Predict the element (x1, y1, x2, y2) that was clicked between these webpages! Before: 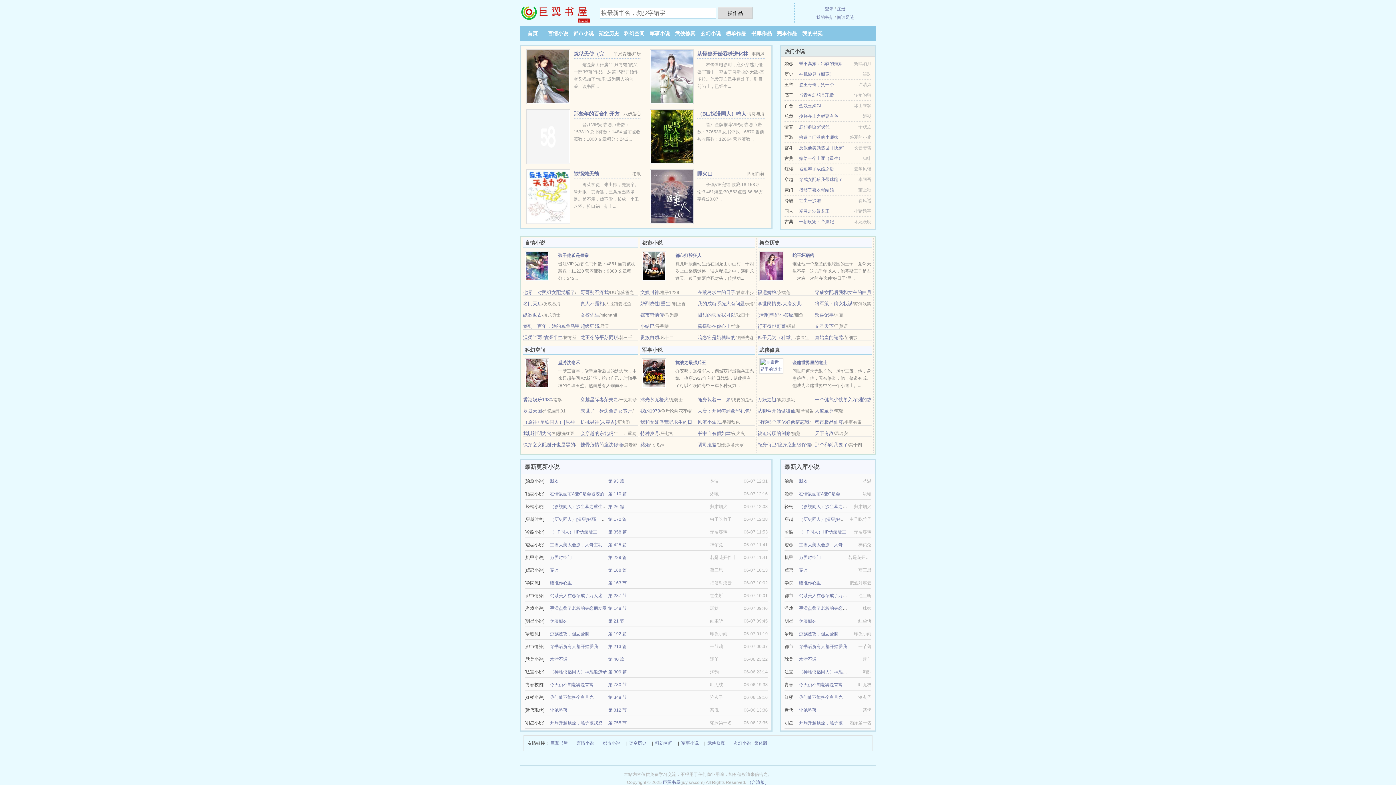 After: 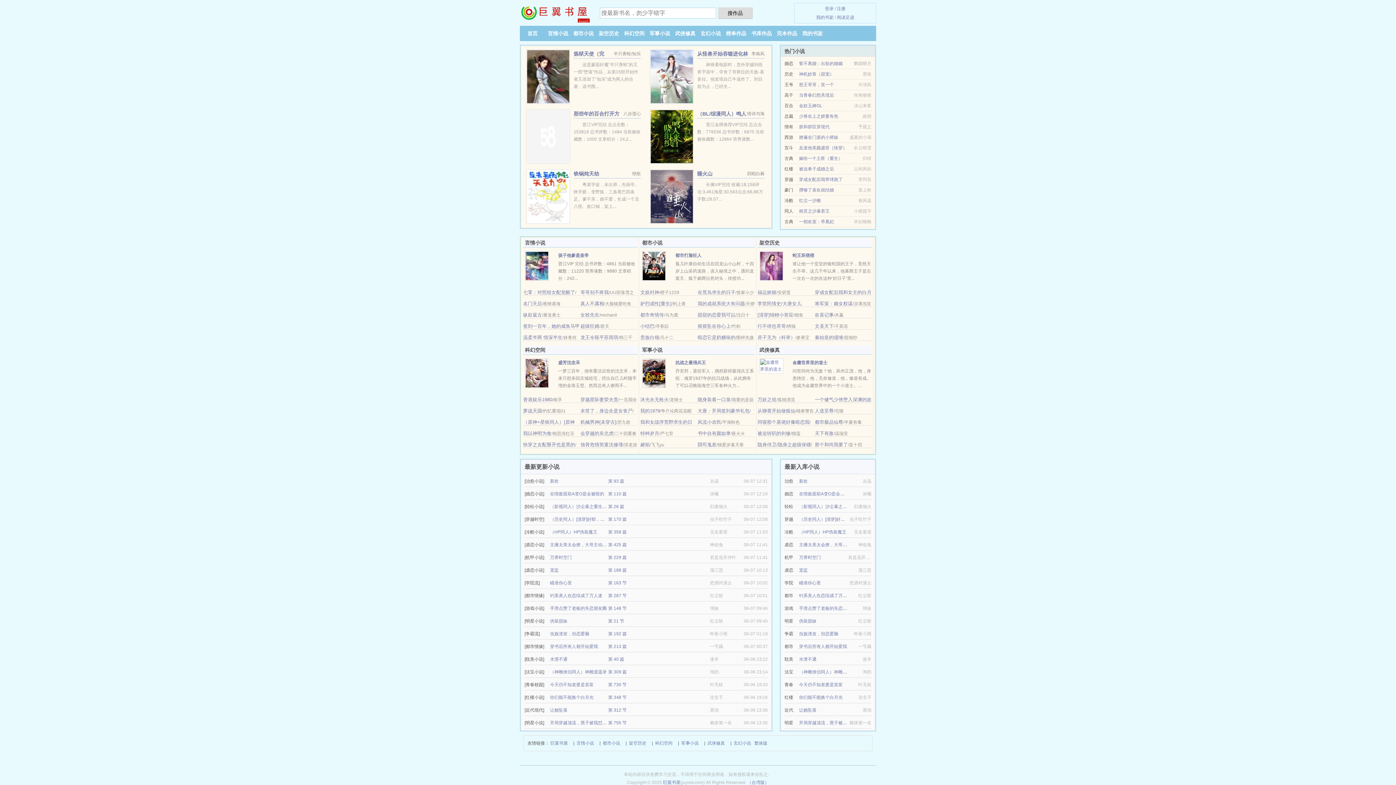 Action: bbox: (751, 30, 772, 36) label: 书库作品